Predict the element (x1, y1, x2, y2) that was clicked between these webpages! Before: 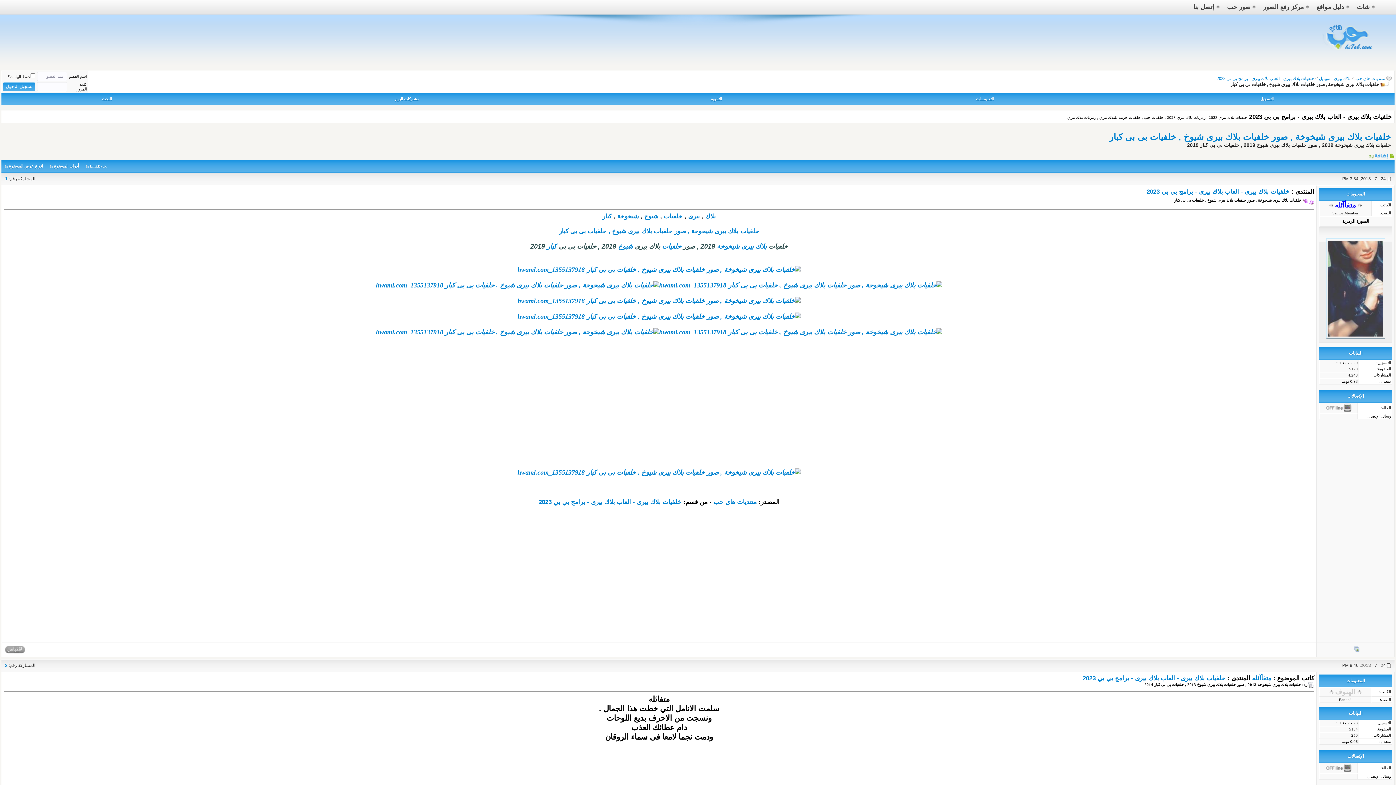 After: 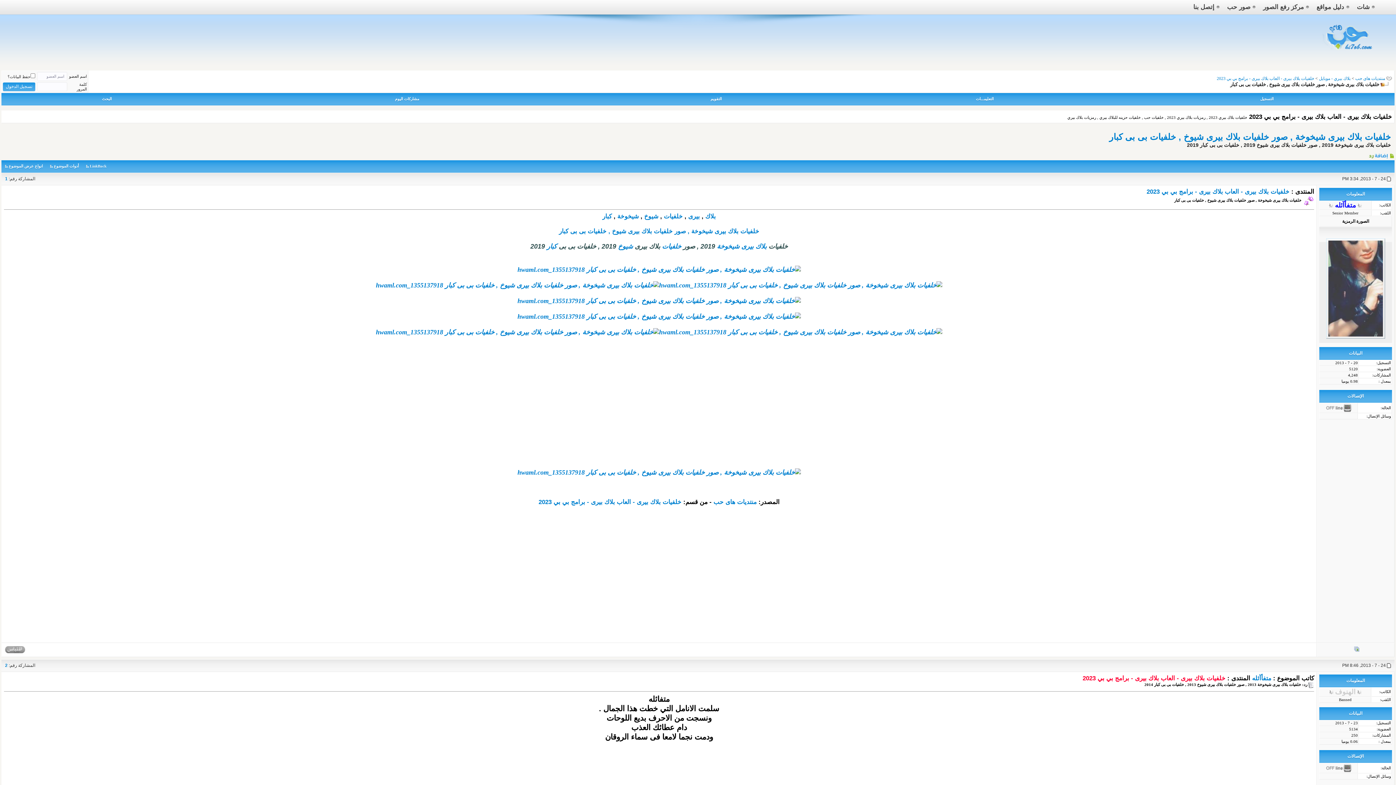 Action: label: خلفيات بلاك بيرى - العاب بلاك بيرى - برامج بي بي 2023 bbox: (1082, 675, 1225, 682)